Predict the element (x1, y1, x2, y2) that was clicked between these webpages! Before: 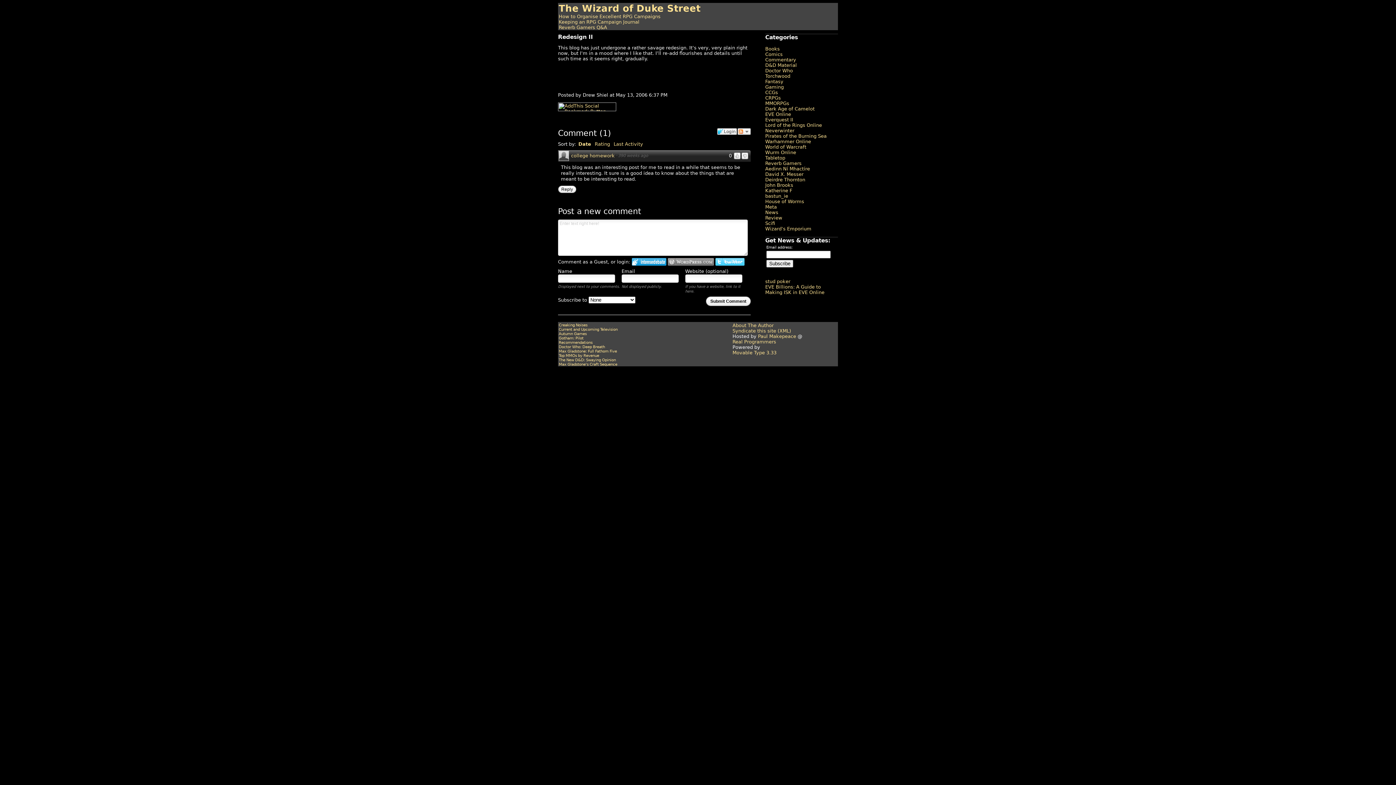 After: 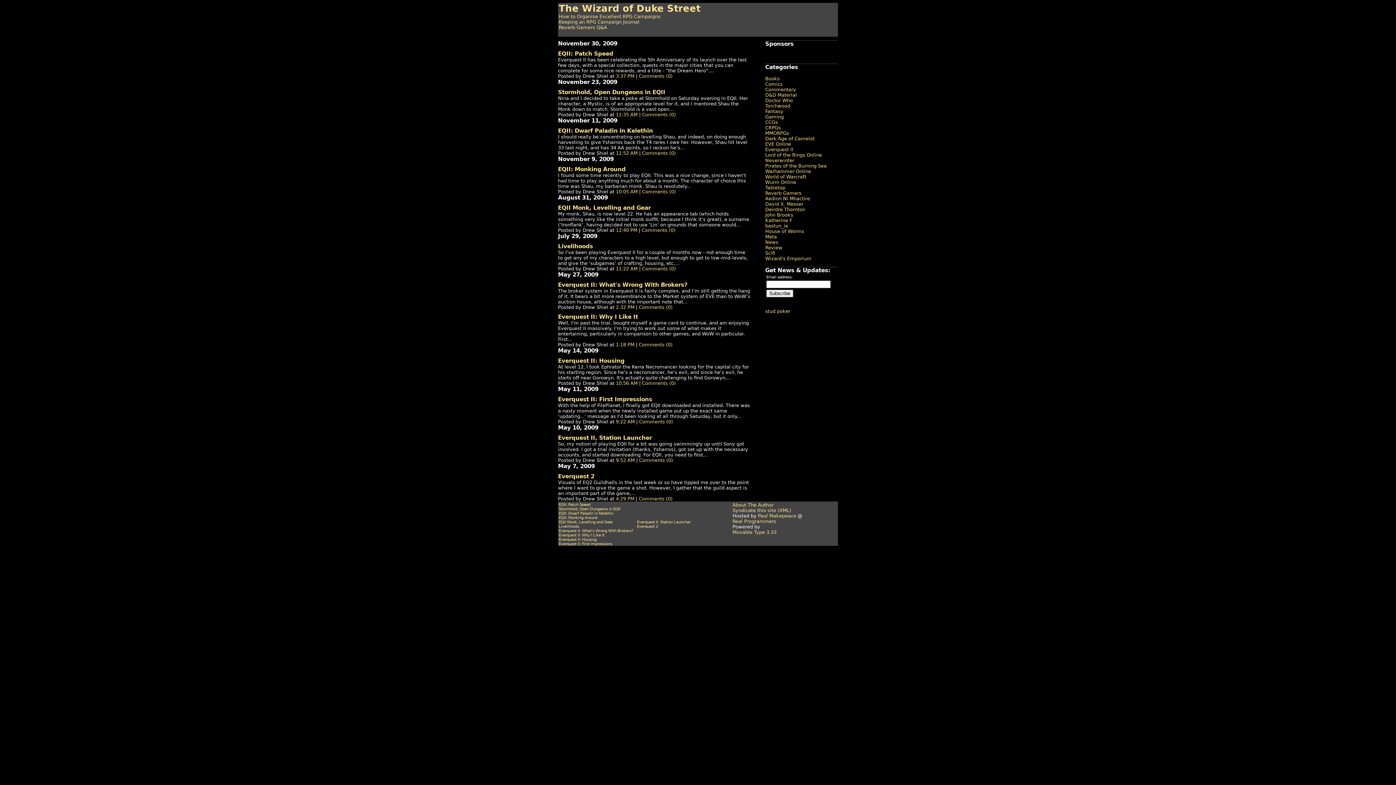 Action: bbox: (765, 117, 793, 122) label: Everquest II